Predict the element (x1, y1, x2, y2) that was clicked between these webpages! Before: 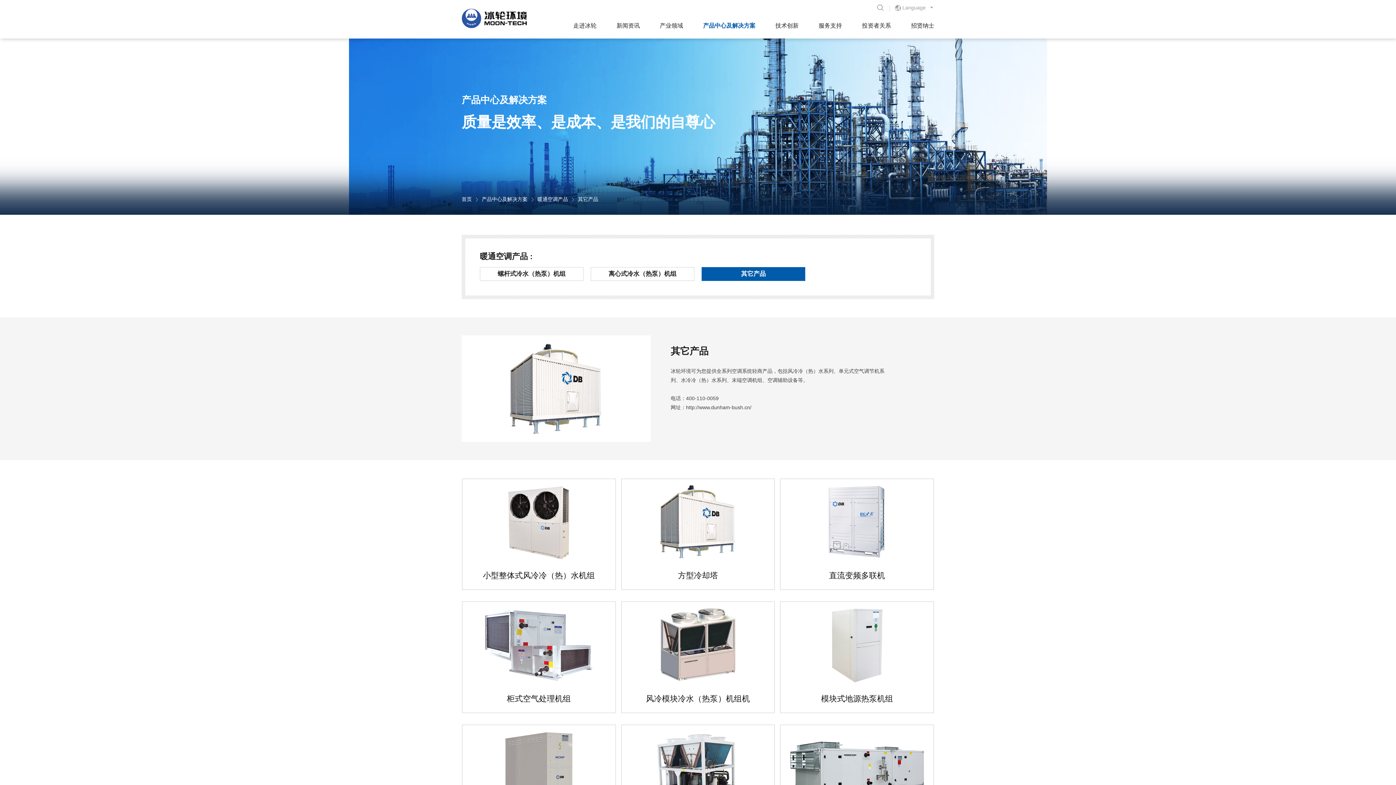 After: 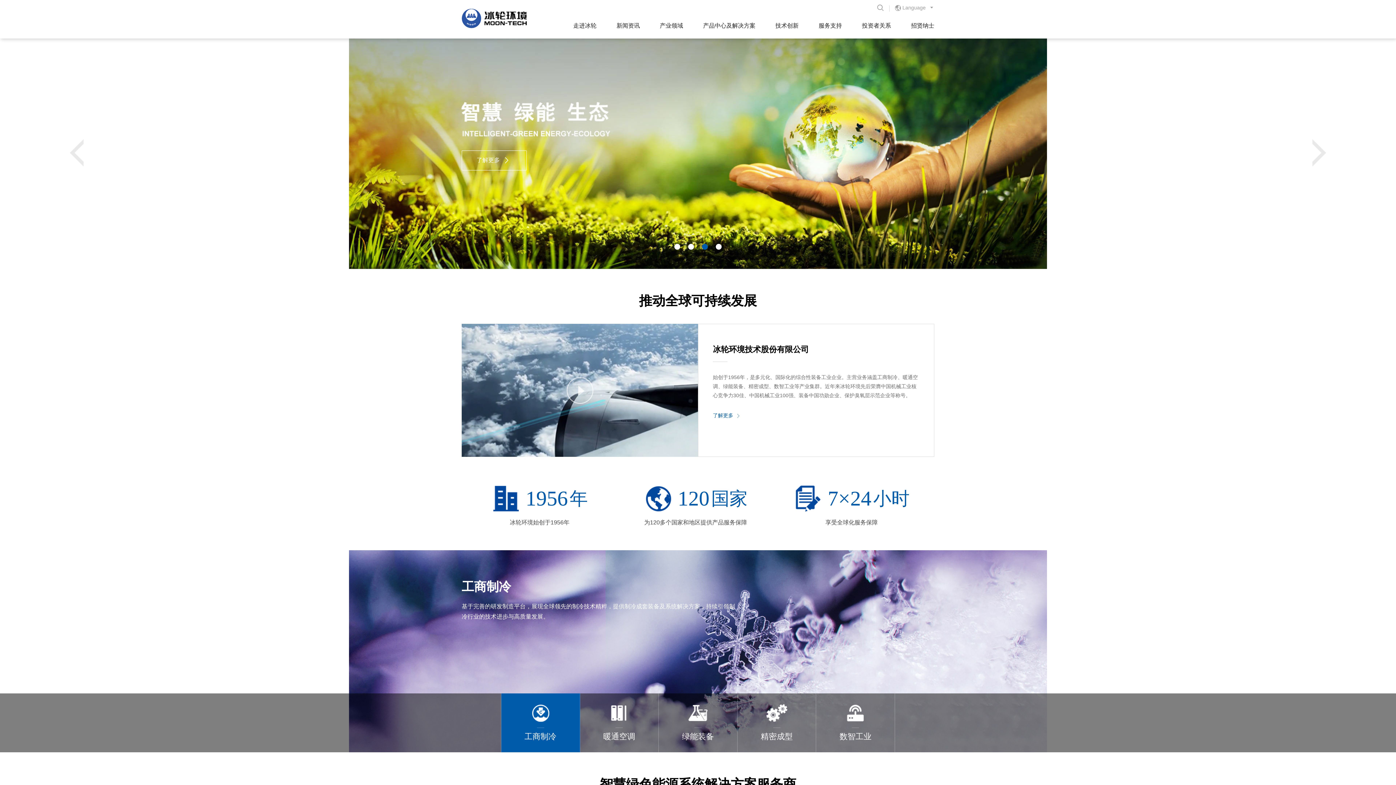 Action: bbox: (461, 8, 528, 28)